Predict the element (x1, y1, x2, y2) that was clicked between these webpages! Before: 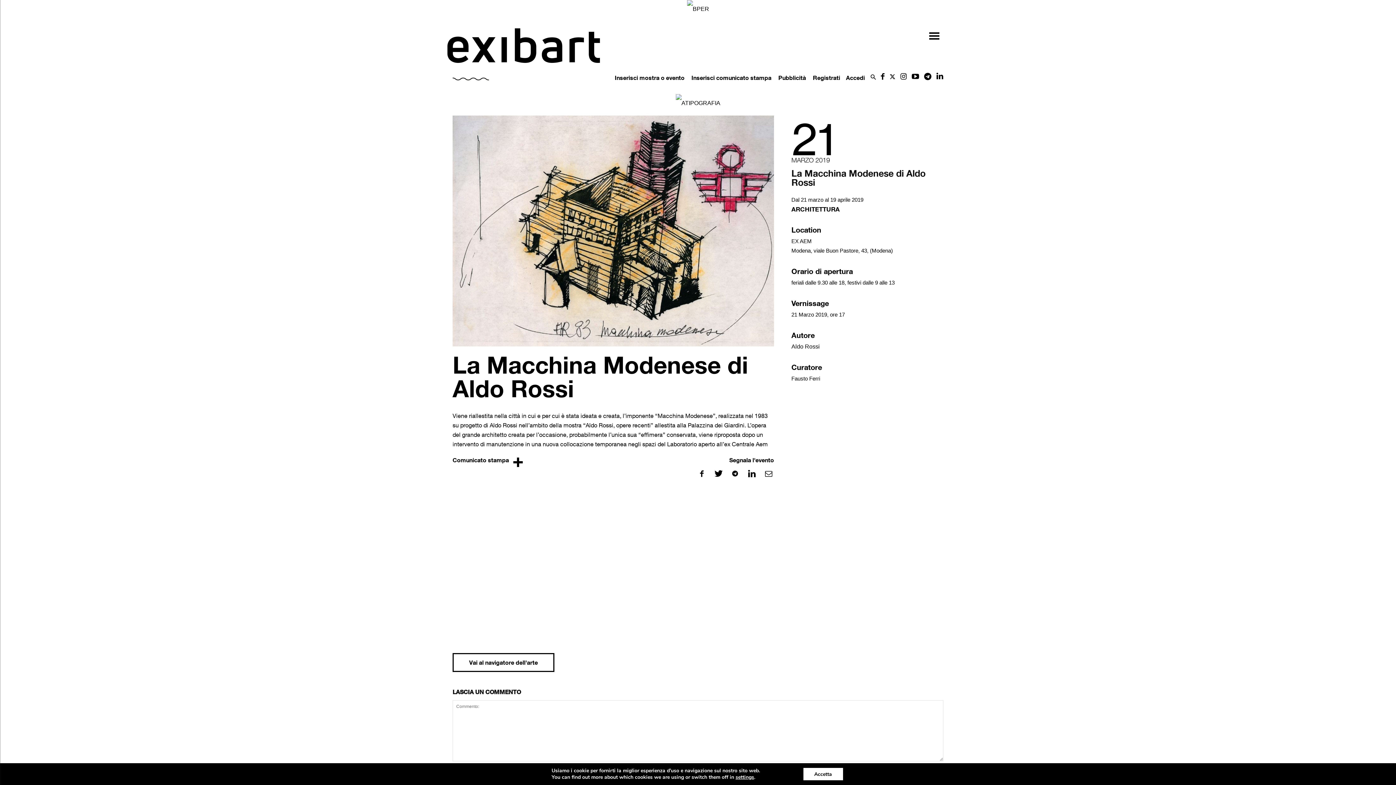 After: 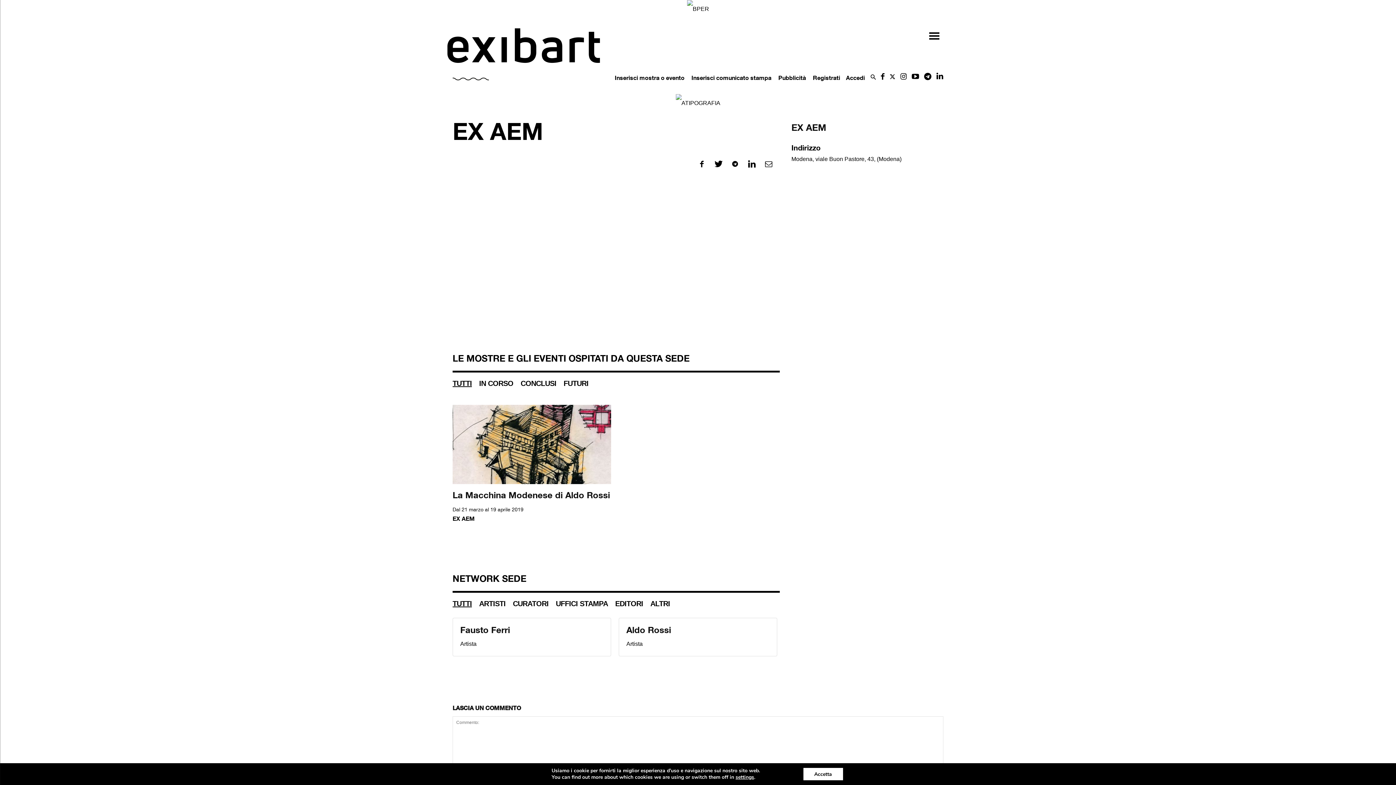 Action: label: EX AEM bbox: (791, 238, 812, 244)